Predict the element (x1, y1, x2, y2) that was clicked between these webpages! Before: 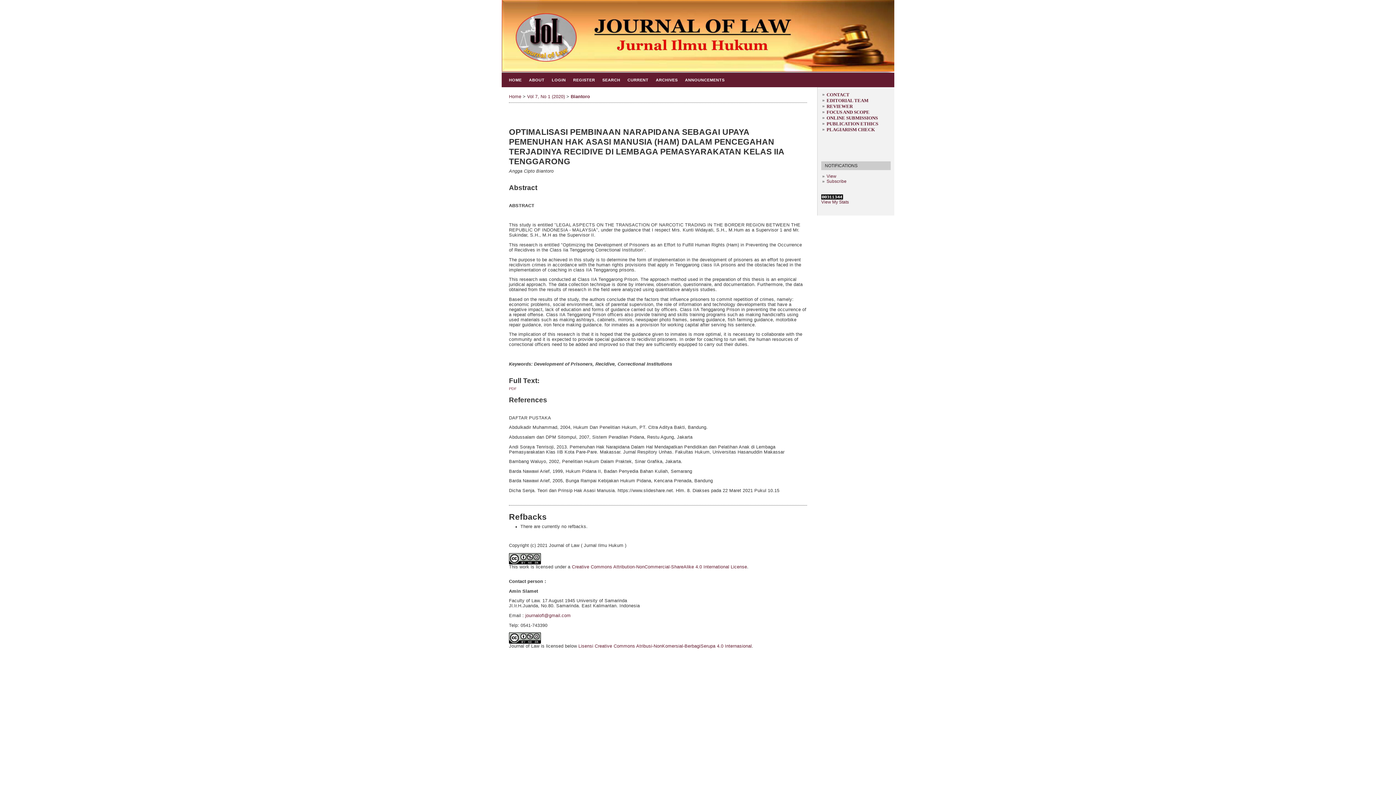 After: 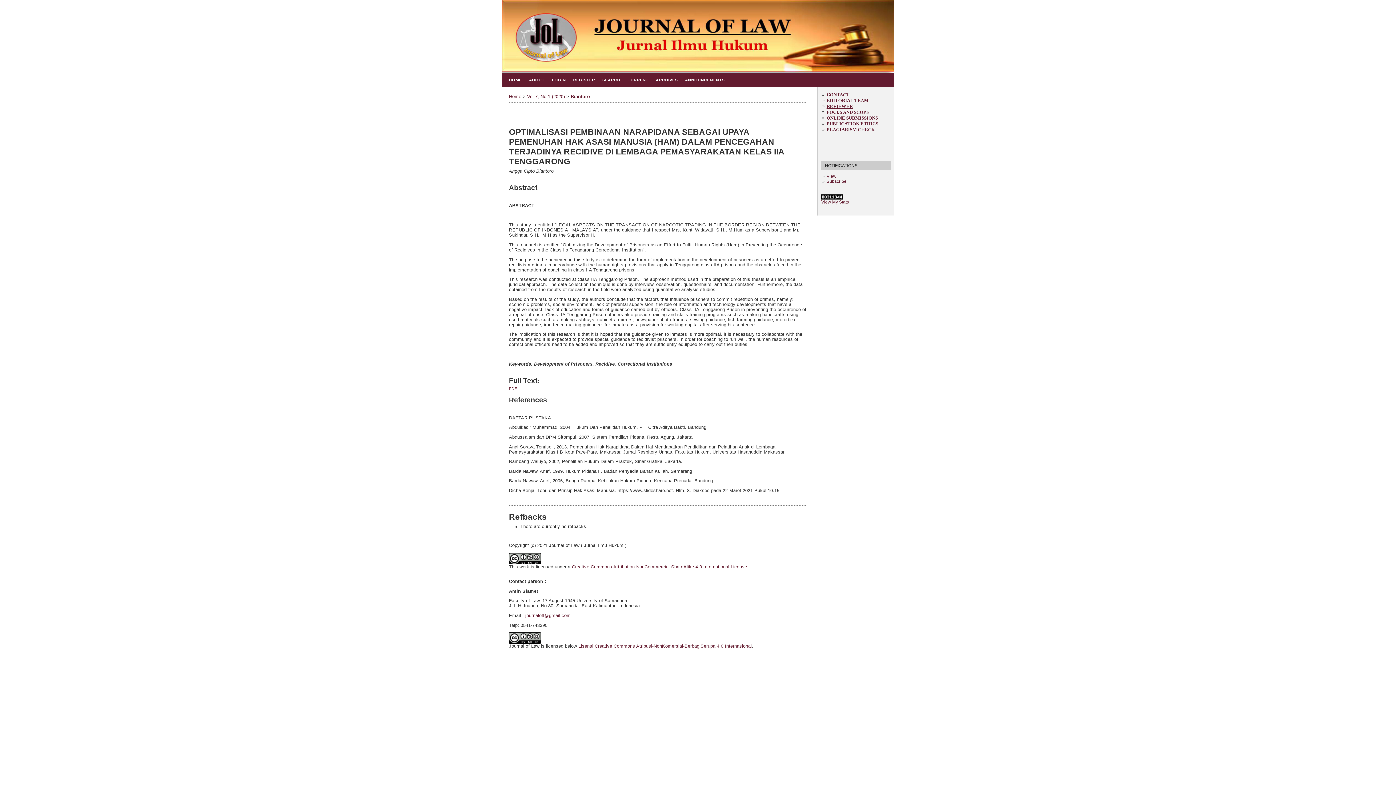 Action: label: REVIEWER bbox: (826, 103, 852, 109)